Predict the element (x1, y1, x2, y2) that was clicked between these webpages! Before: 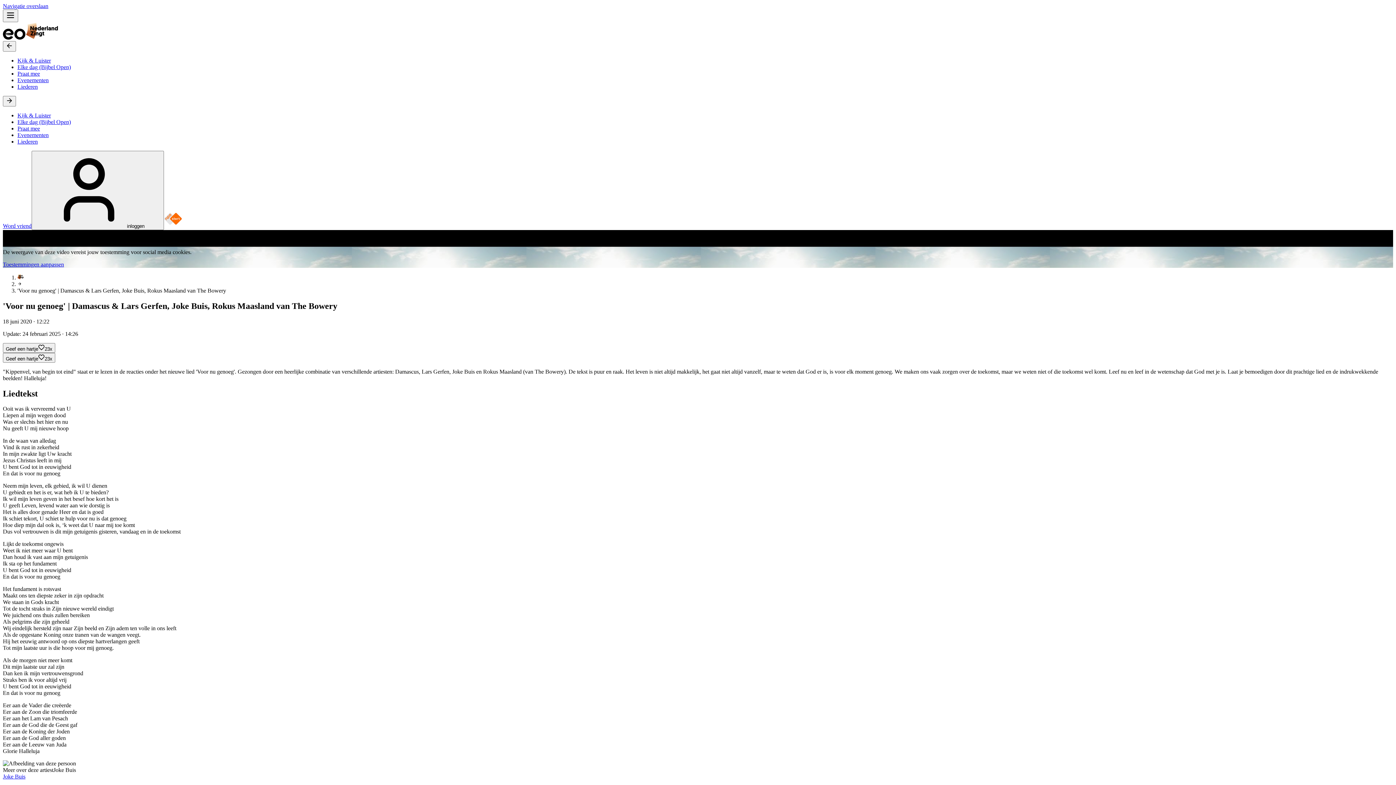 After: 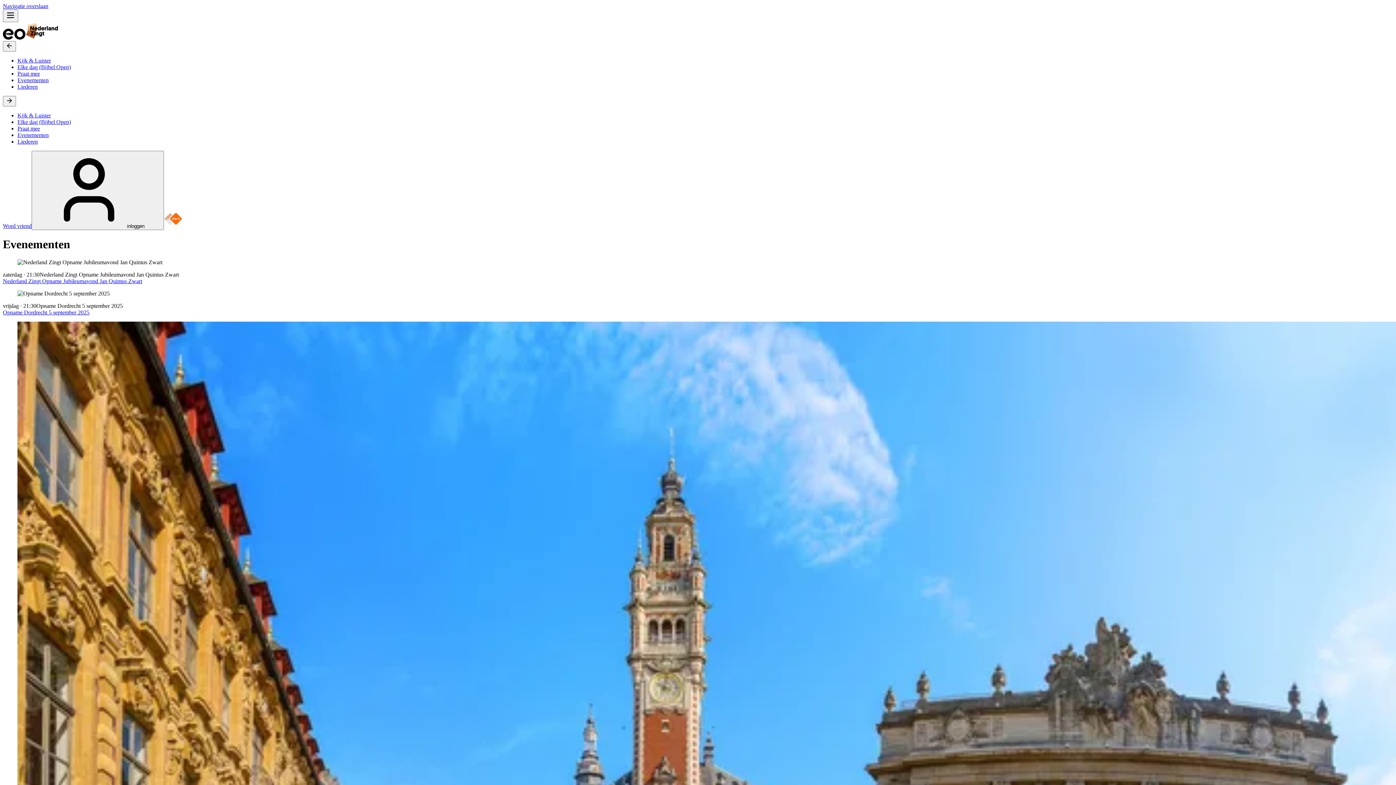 Action: label: Evenementen bbox: (17, 77, 48, 83)